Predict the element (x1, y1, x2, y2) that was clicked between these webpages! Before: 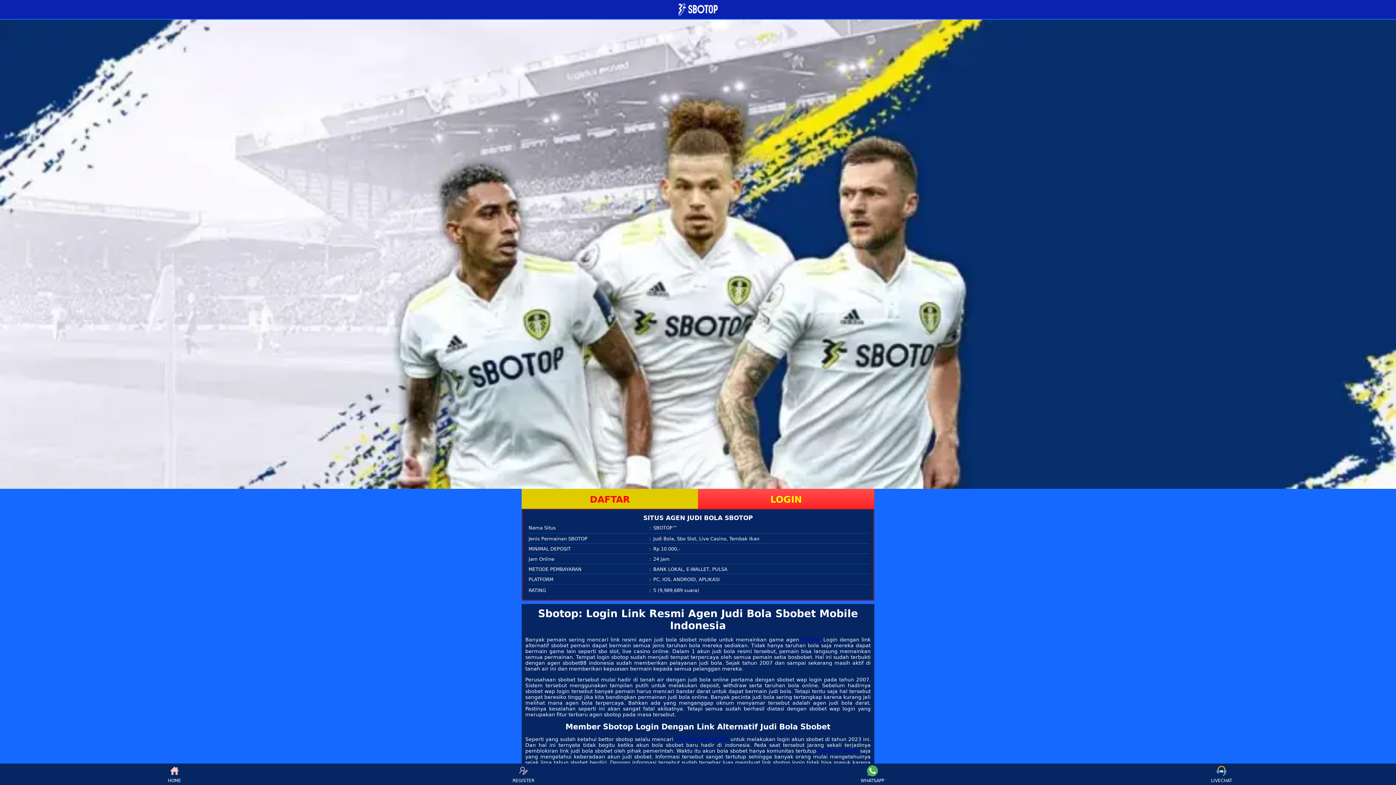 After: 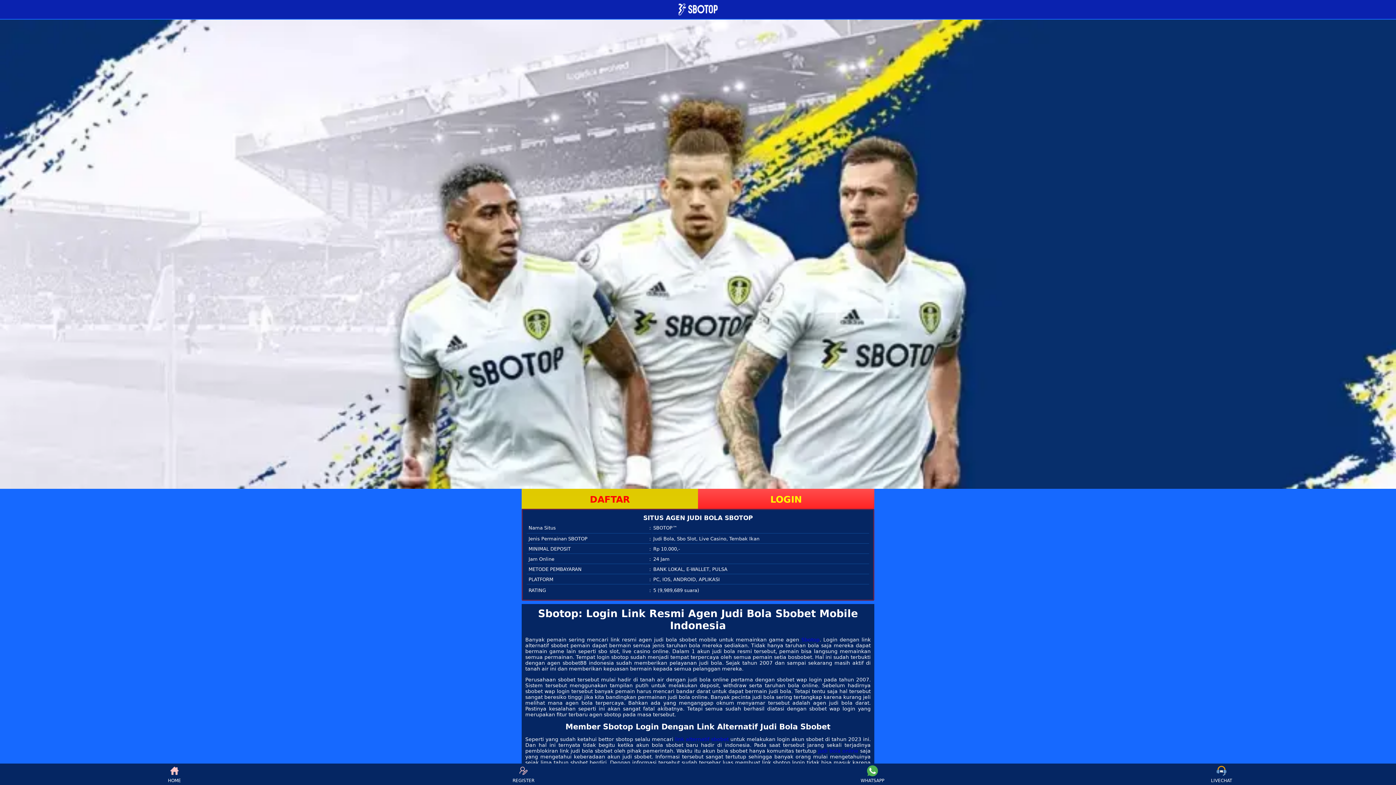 Action: label: Sbotop bbox: (801, 637, 819, 642)